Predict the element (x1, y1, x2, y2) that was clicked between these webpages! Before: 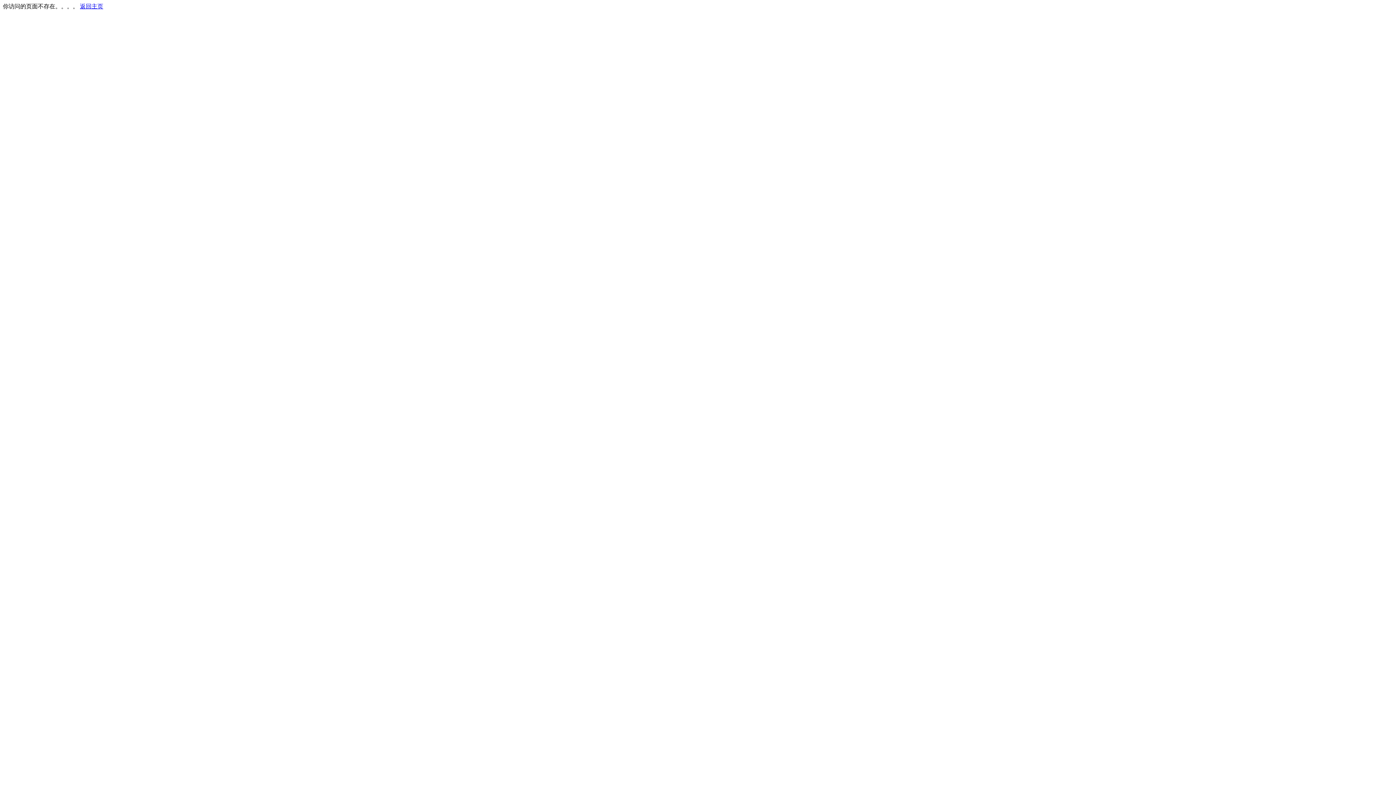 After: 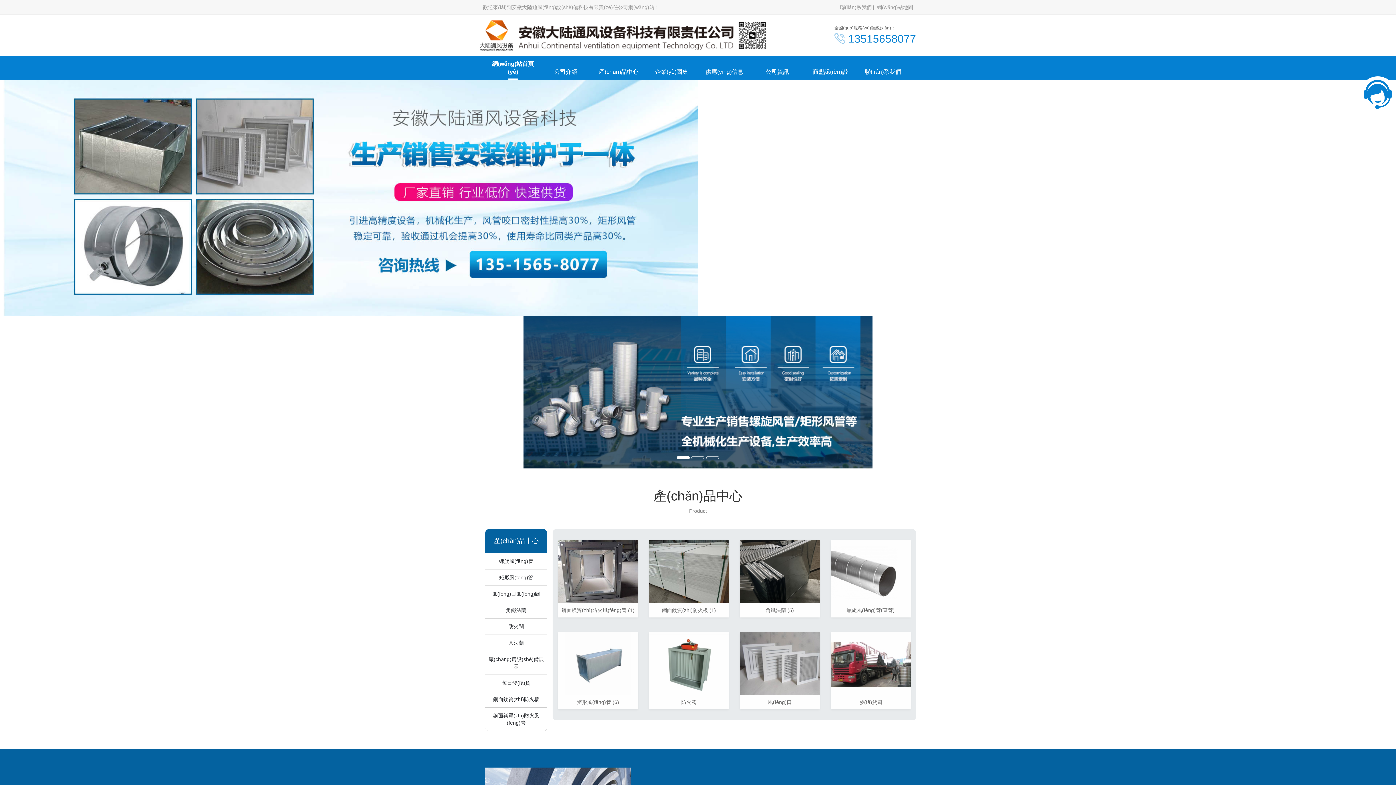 Action: label: 返回主页 bbox: (80, 3, 103, 9)